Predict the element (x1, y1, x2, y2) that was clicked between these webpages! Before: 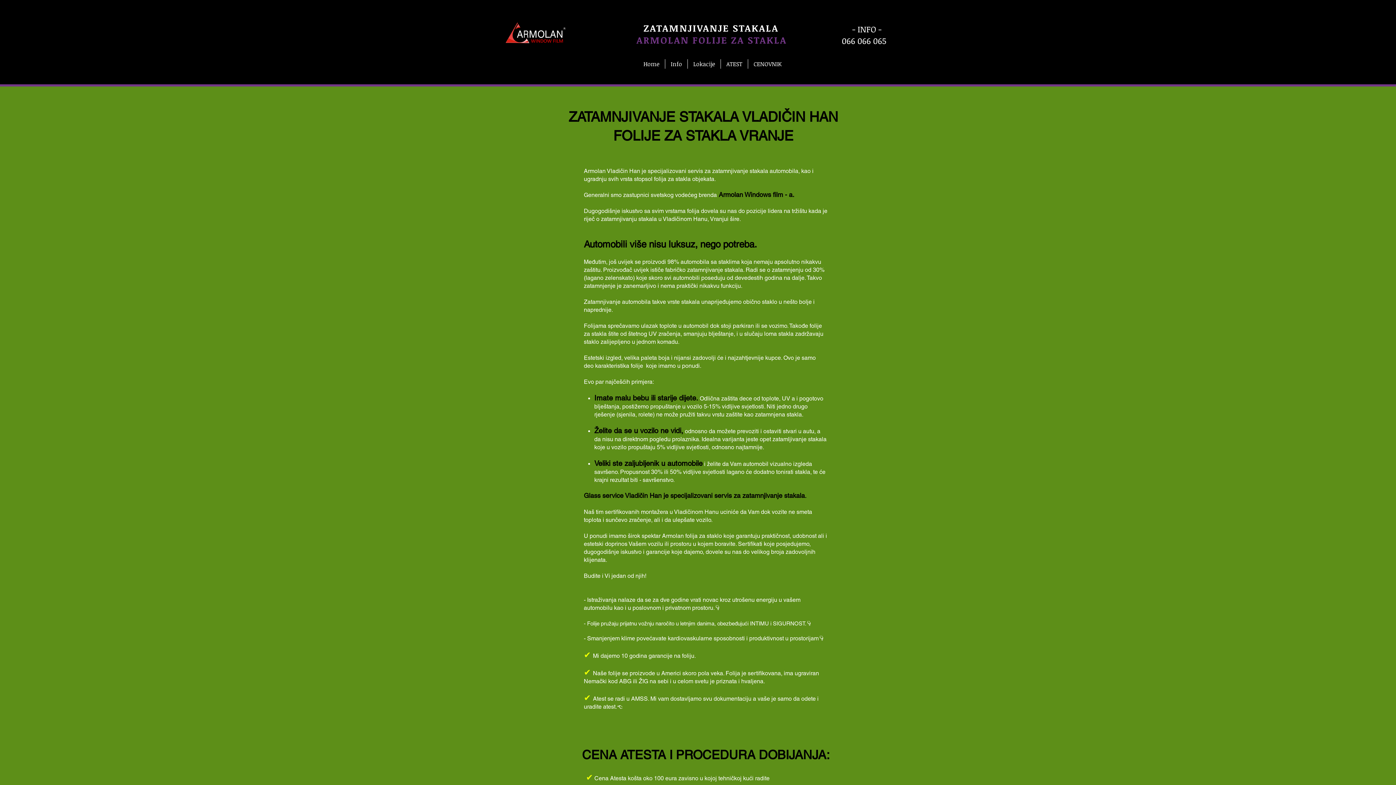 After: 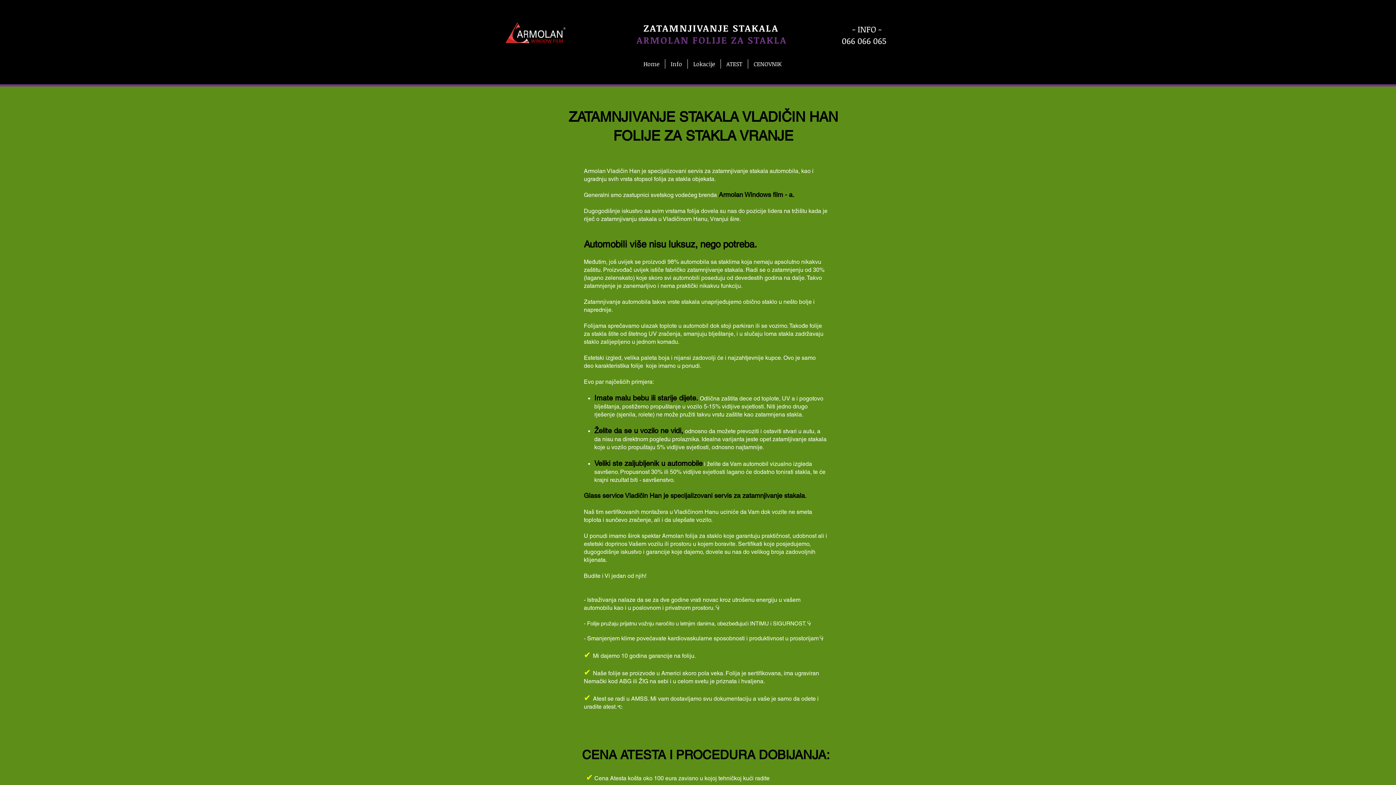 Action: label: Armolan Windows film - a. bbox: (718, 190, 794, 198)